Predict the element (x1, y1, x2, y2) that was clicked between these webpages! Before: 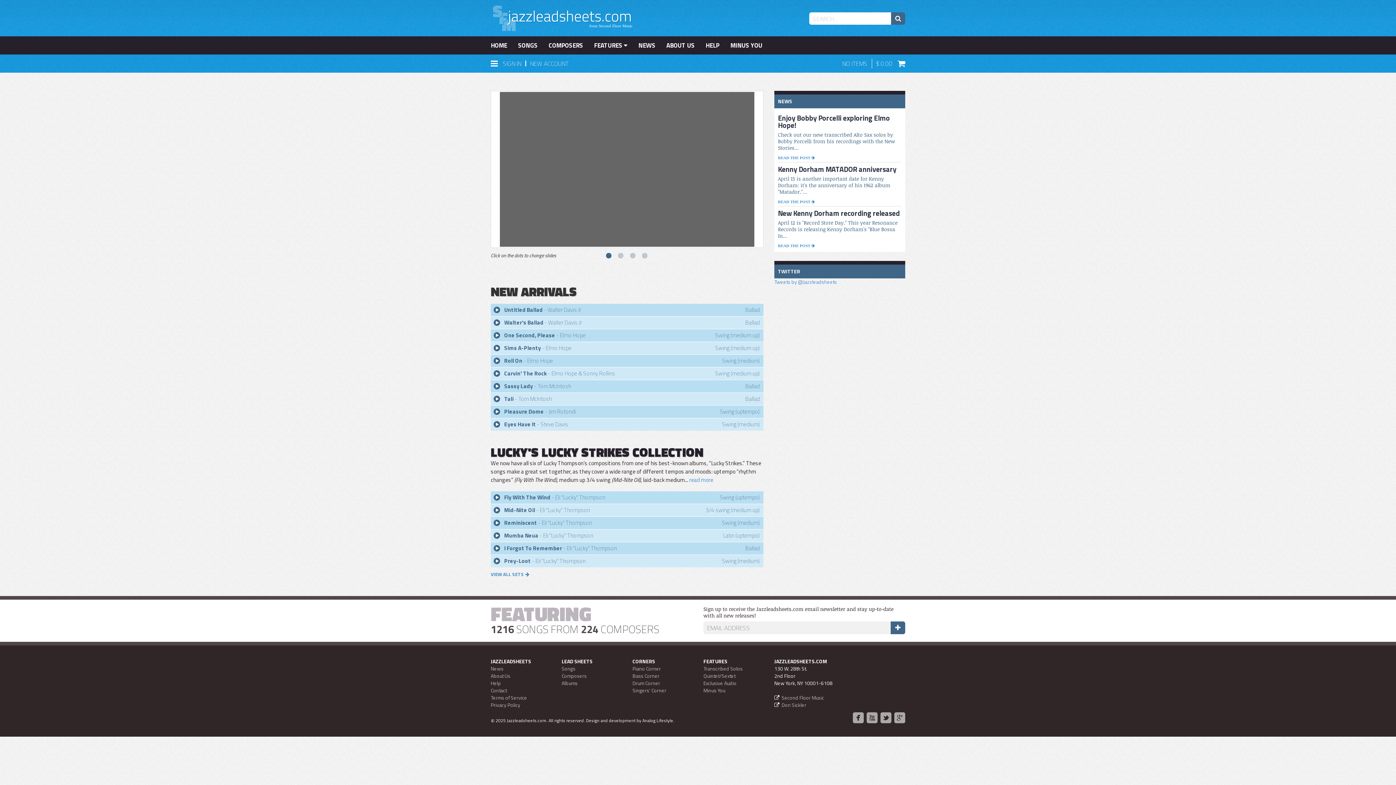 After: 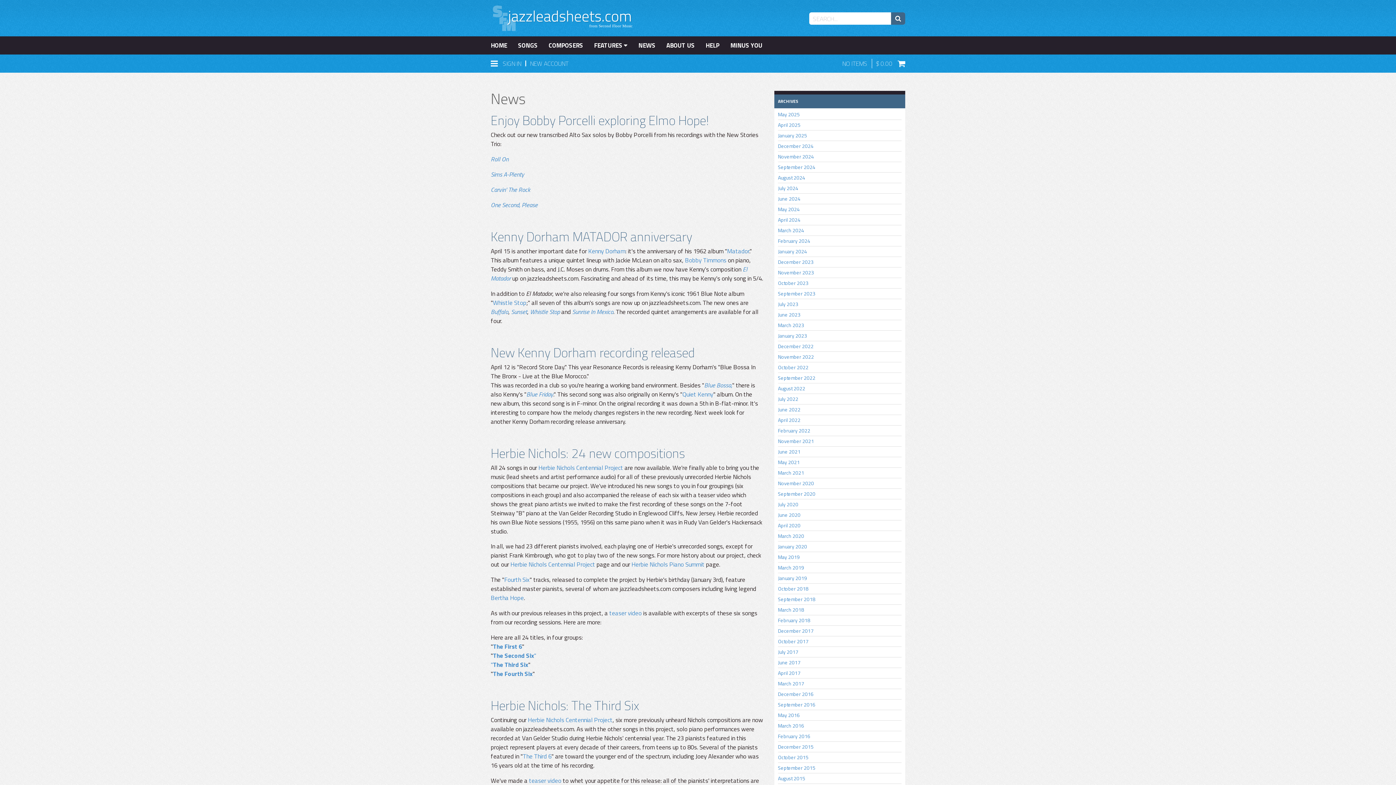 Action: label: NEWS bbox: (633, 36, 661, 54)